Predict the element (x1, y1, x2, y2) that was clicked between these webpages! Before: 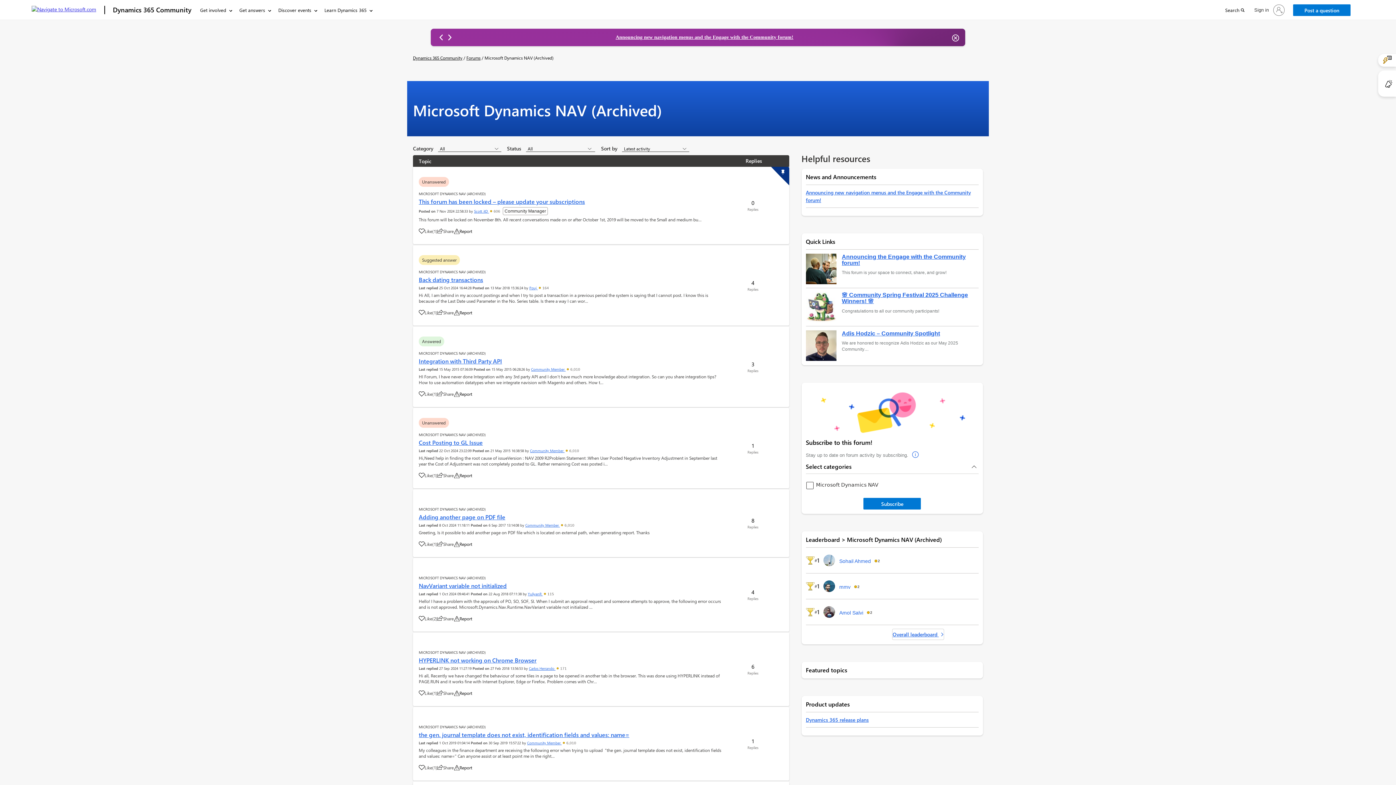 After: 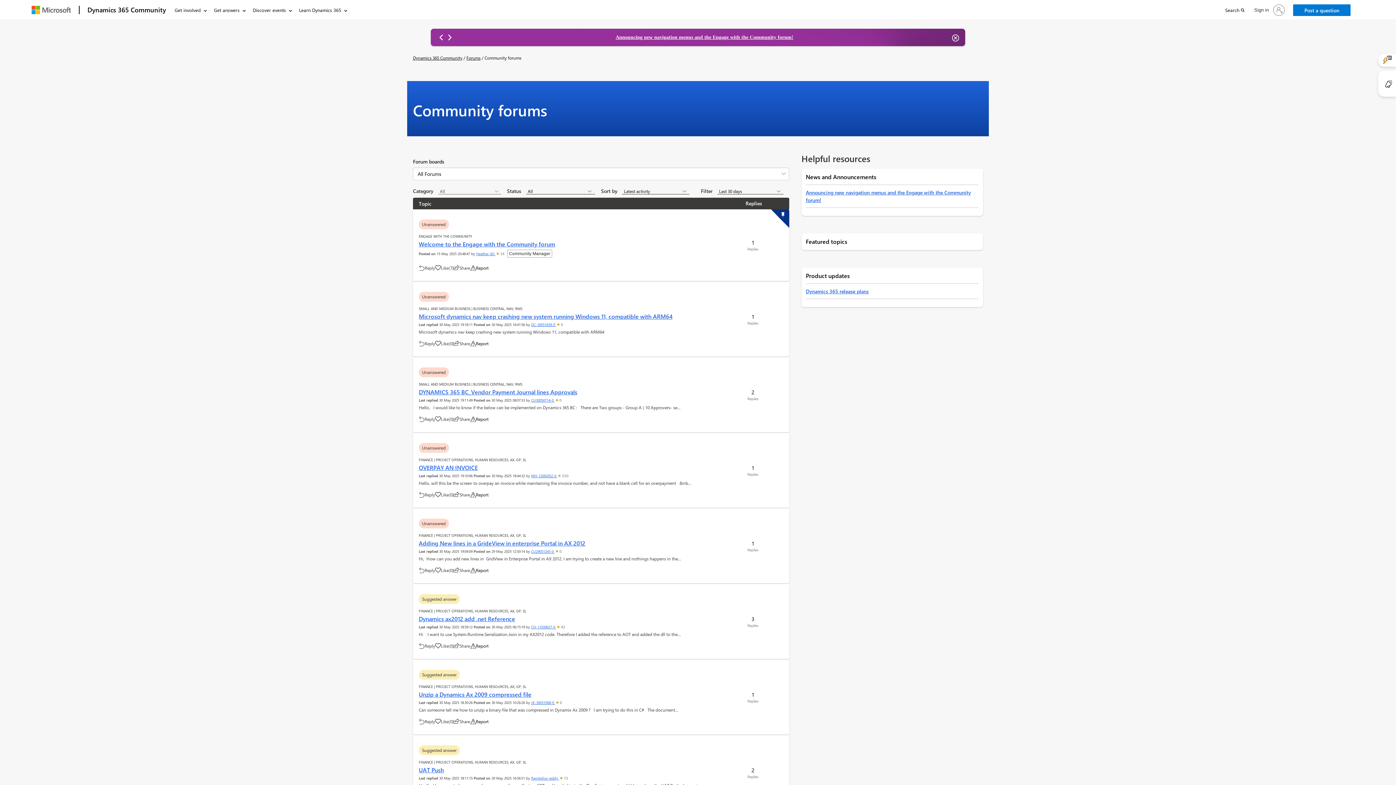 Action: bbox: (466, 54, 480, 60) label: Forums